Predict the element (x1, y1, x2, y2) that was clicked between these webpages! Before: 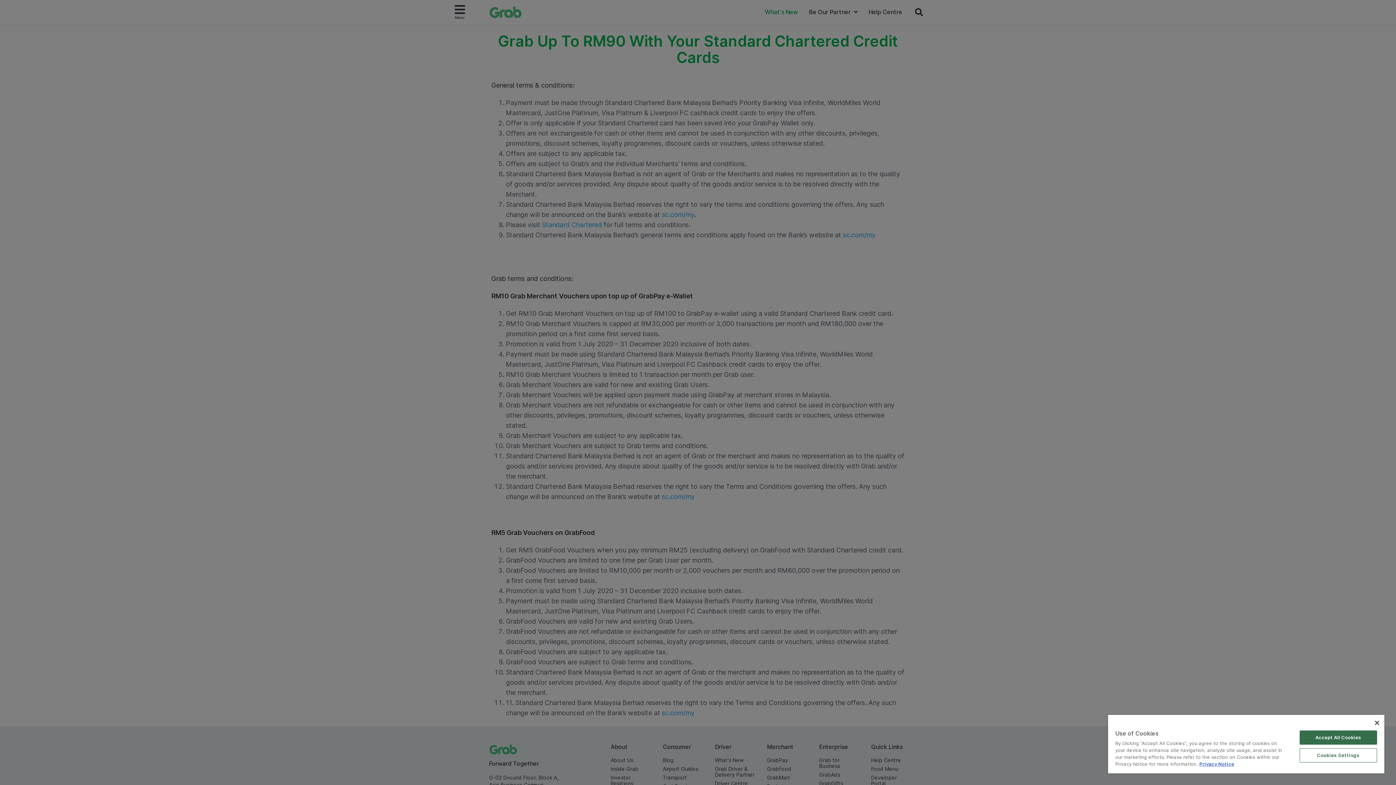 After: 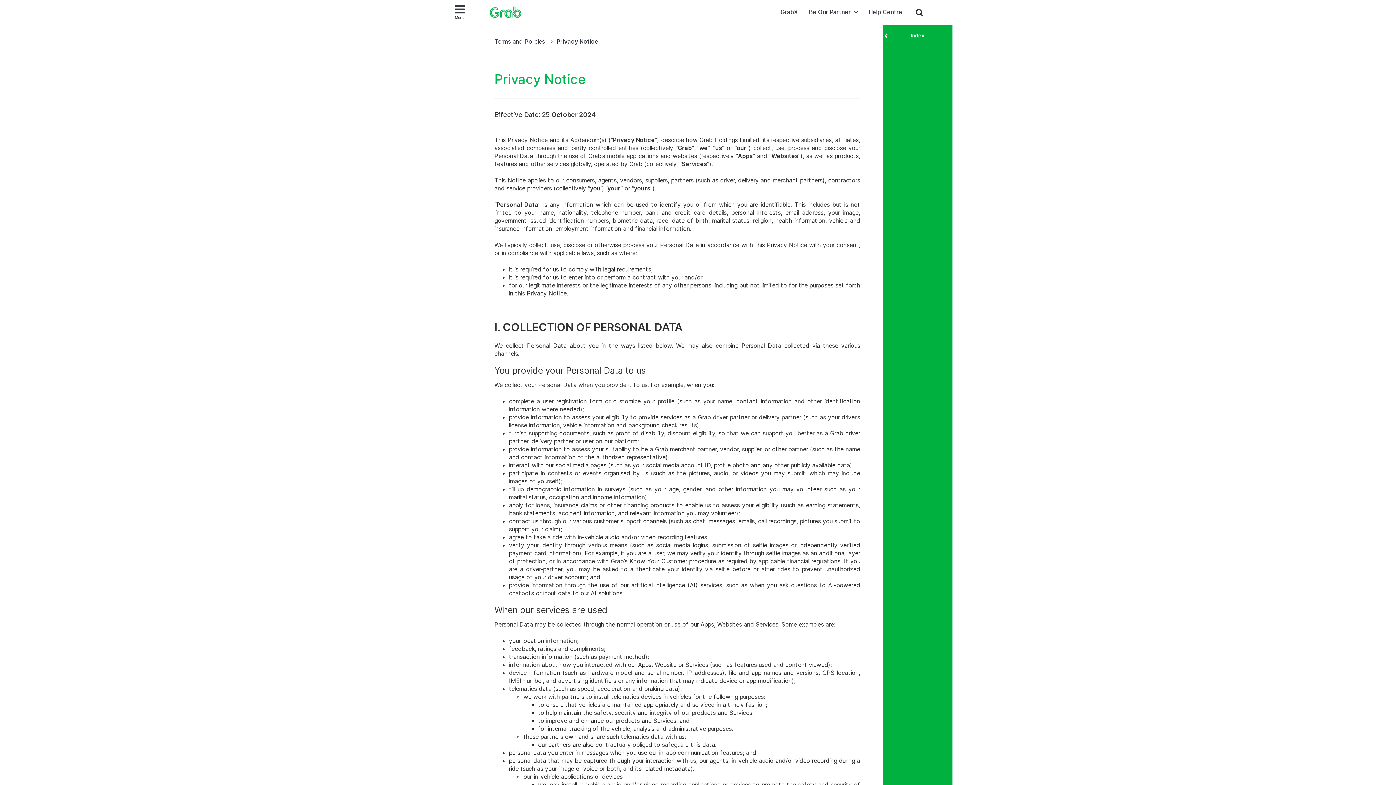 Action: label: More information about your privacy bbox: (1199, 761, 1234, 767)